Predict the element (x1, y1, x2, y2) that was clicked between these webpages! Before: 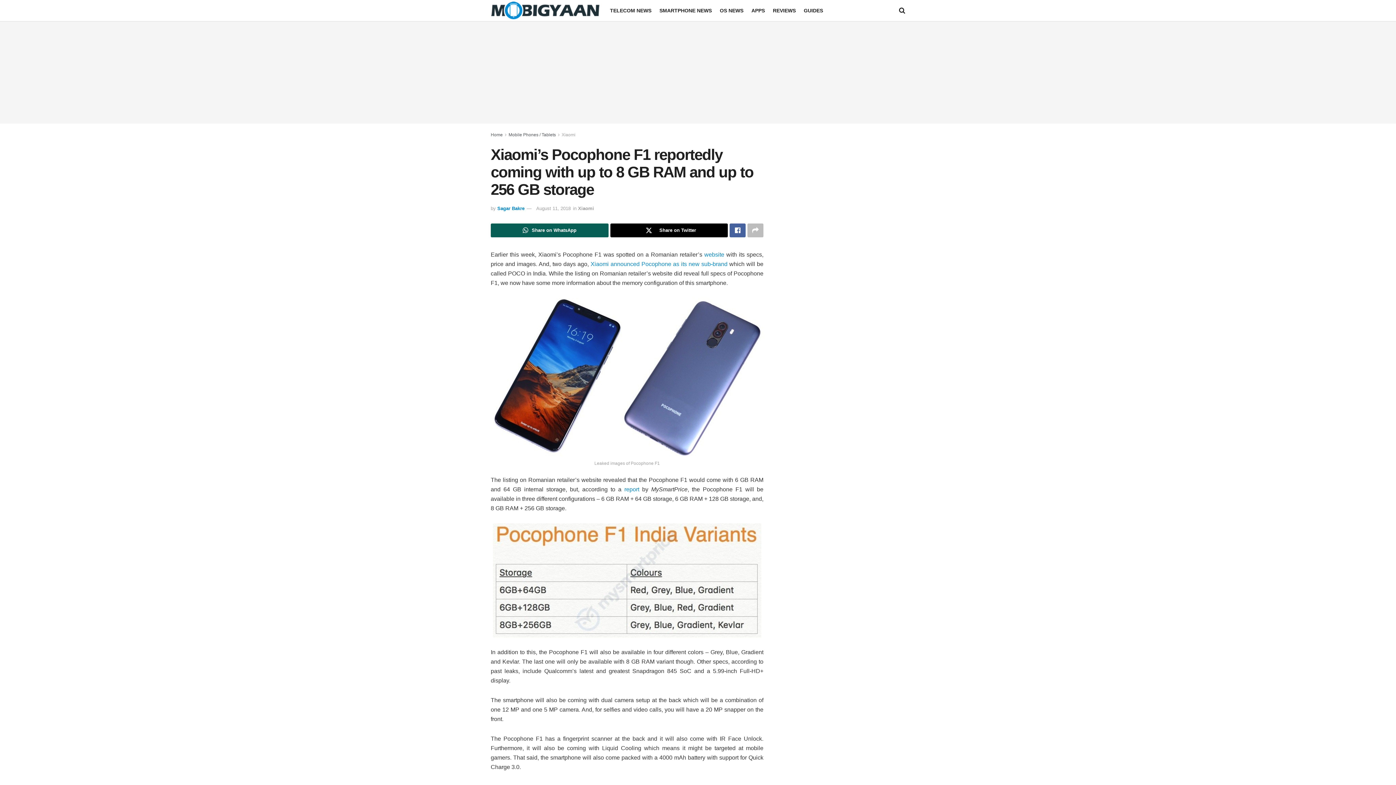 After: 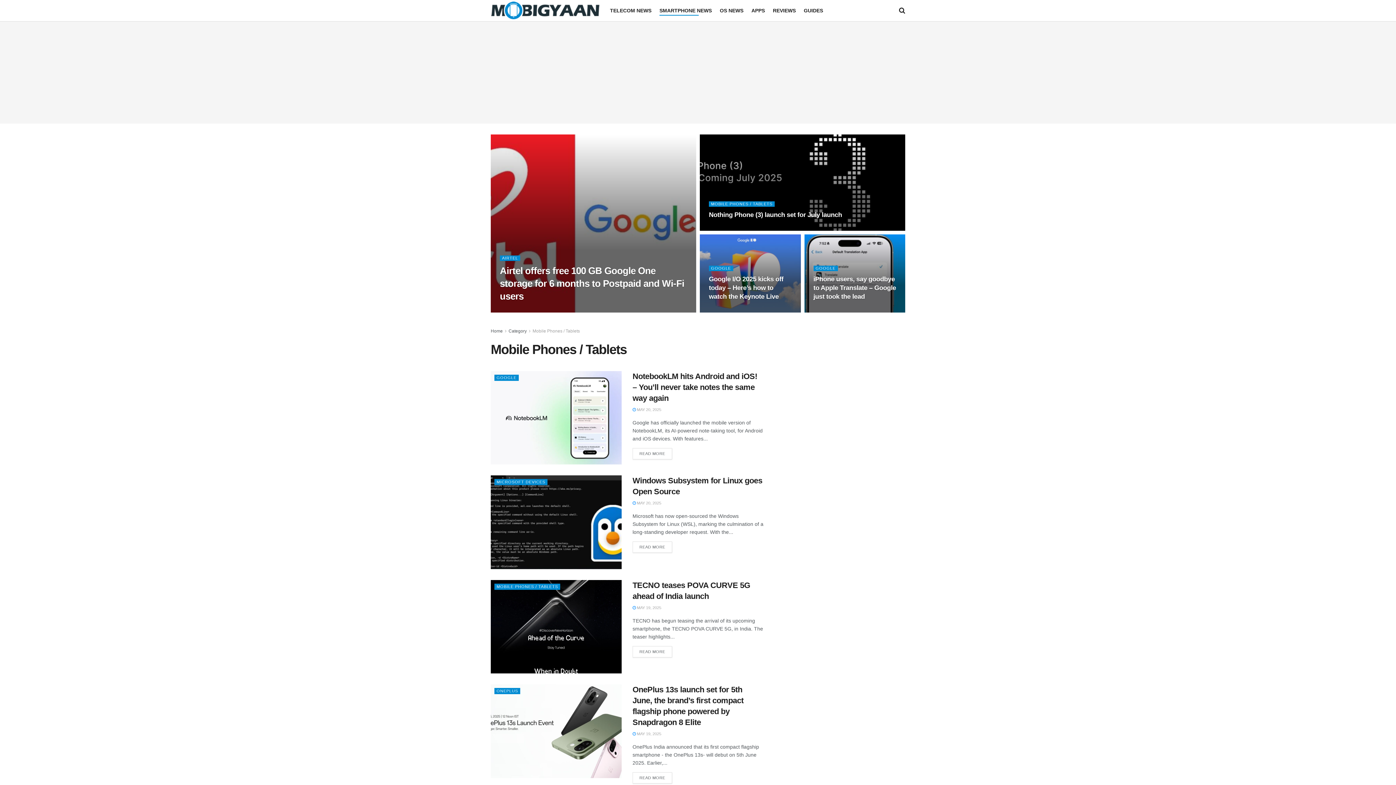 Action: label: SMARTPHONE NEWS bbox: (659, 5, 712, 15)